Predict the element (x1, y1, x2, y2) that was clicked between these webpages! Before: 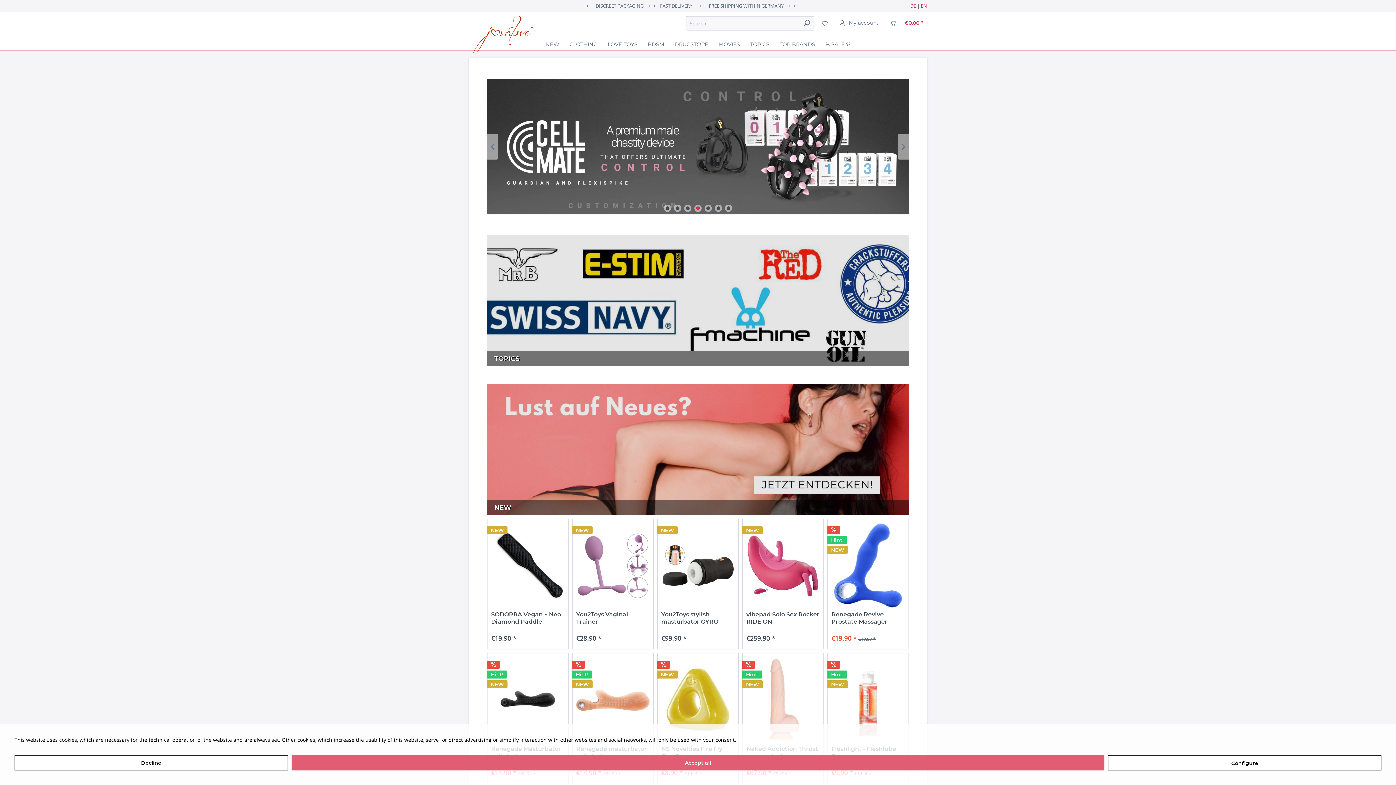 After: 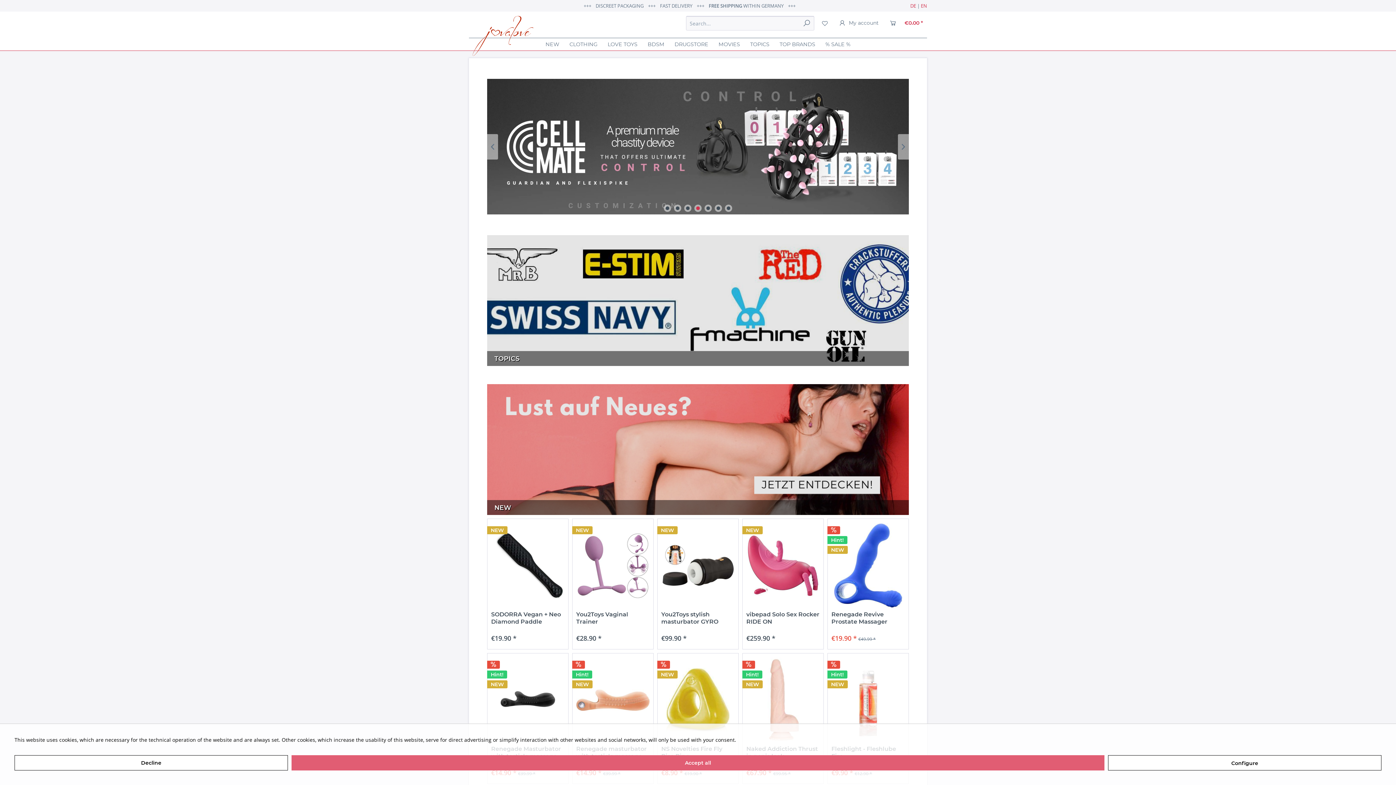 Action: label: More information bbox: (737, 736, 780, 743)